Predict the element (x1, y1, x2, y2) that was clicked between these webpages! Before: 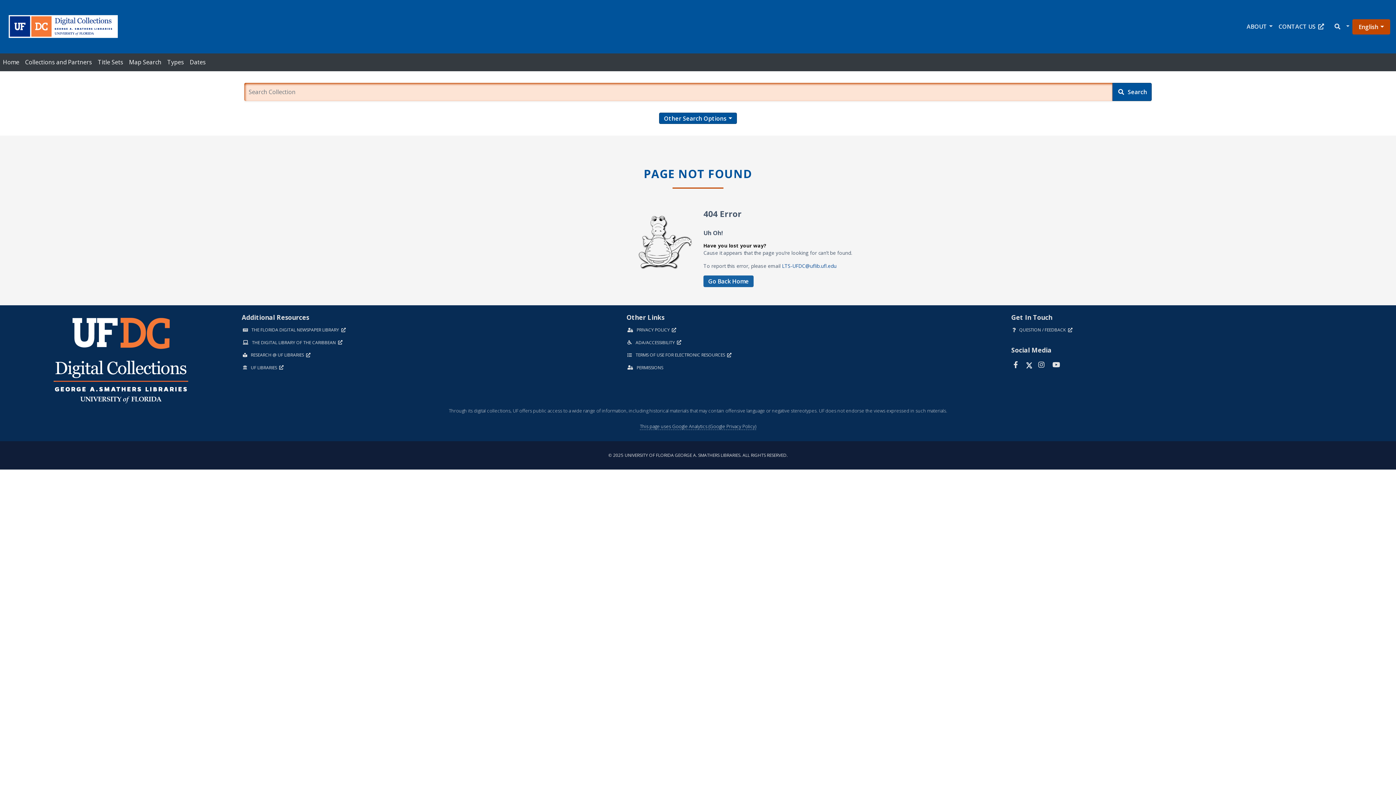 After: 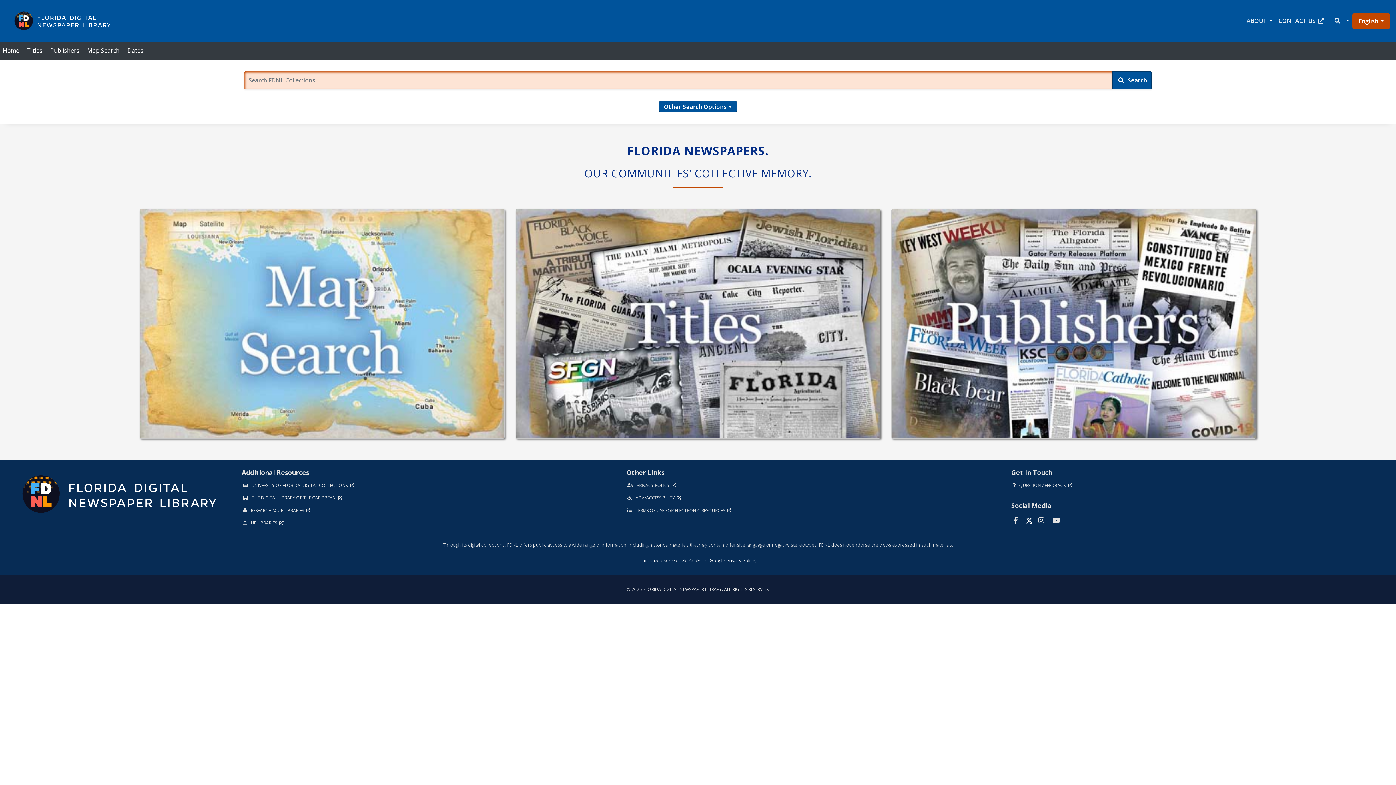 Action: label: THE FLORIDA DIGITAL NEWSPAPER LIBRARY  bbox: (241, 326, 349, 333)